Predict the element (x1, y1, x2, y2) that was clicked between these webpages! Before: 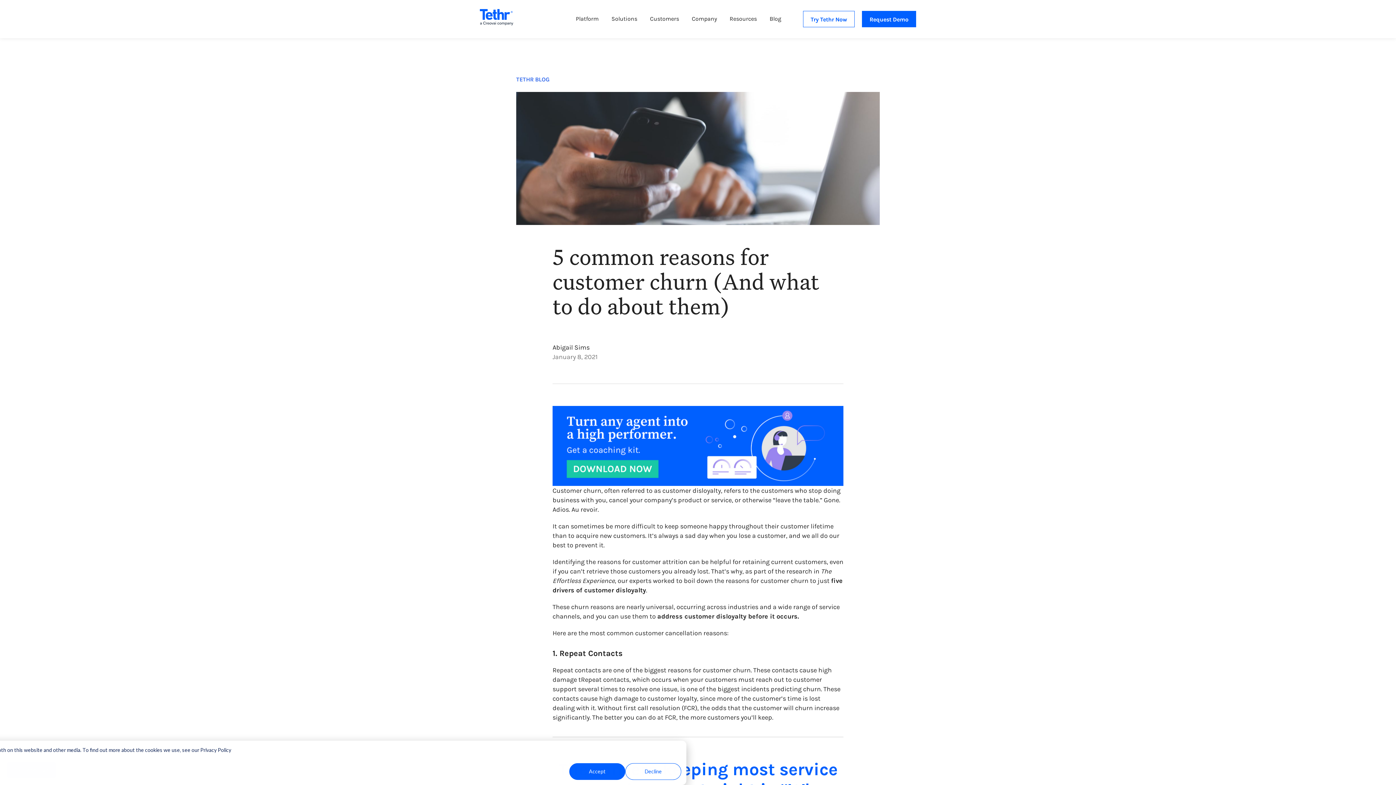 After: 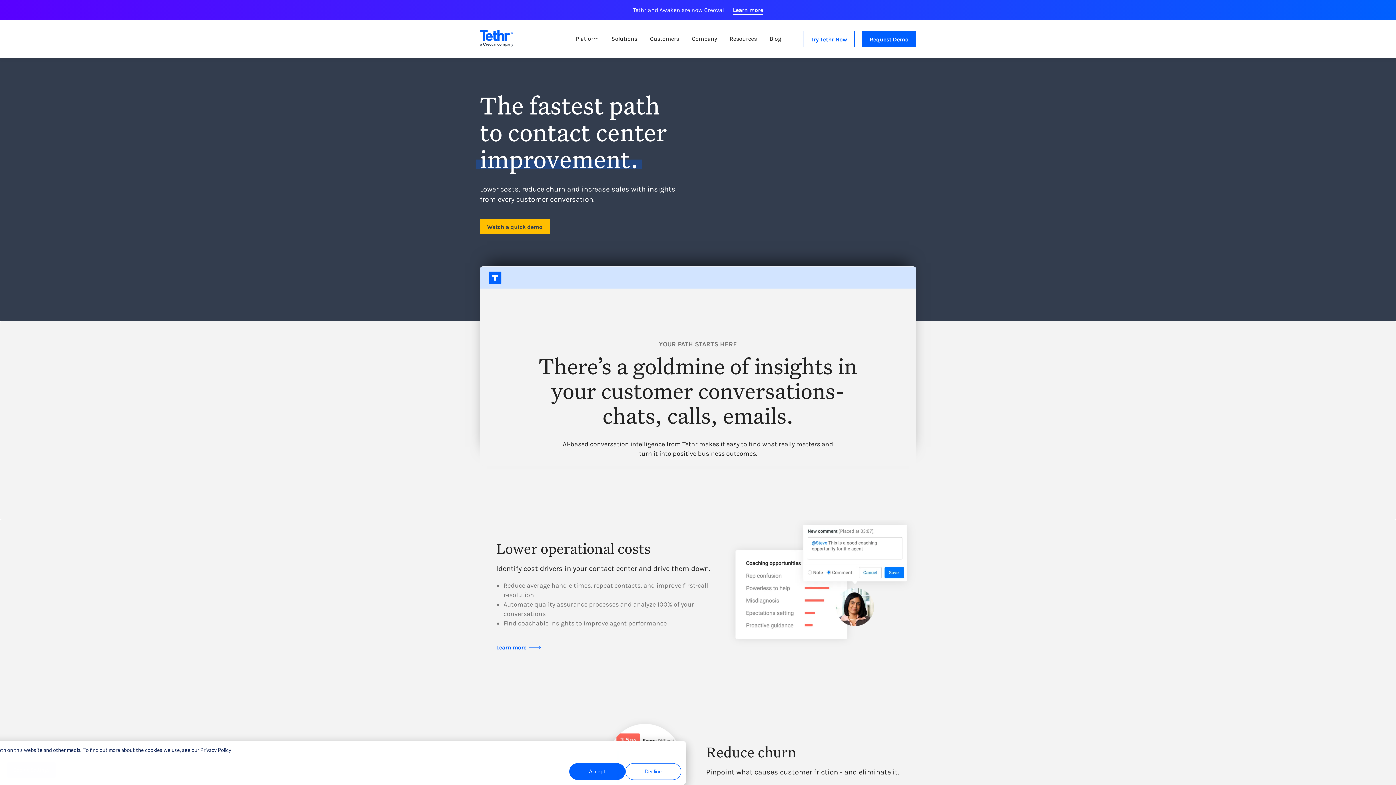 Action: label: home bbox: (480, 9, 513, 25)